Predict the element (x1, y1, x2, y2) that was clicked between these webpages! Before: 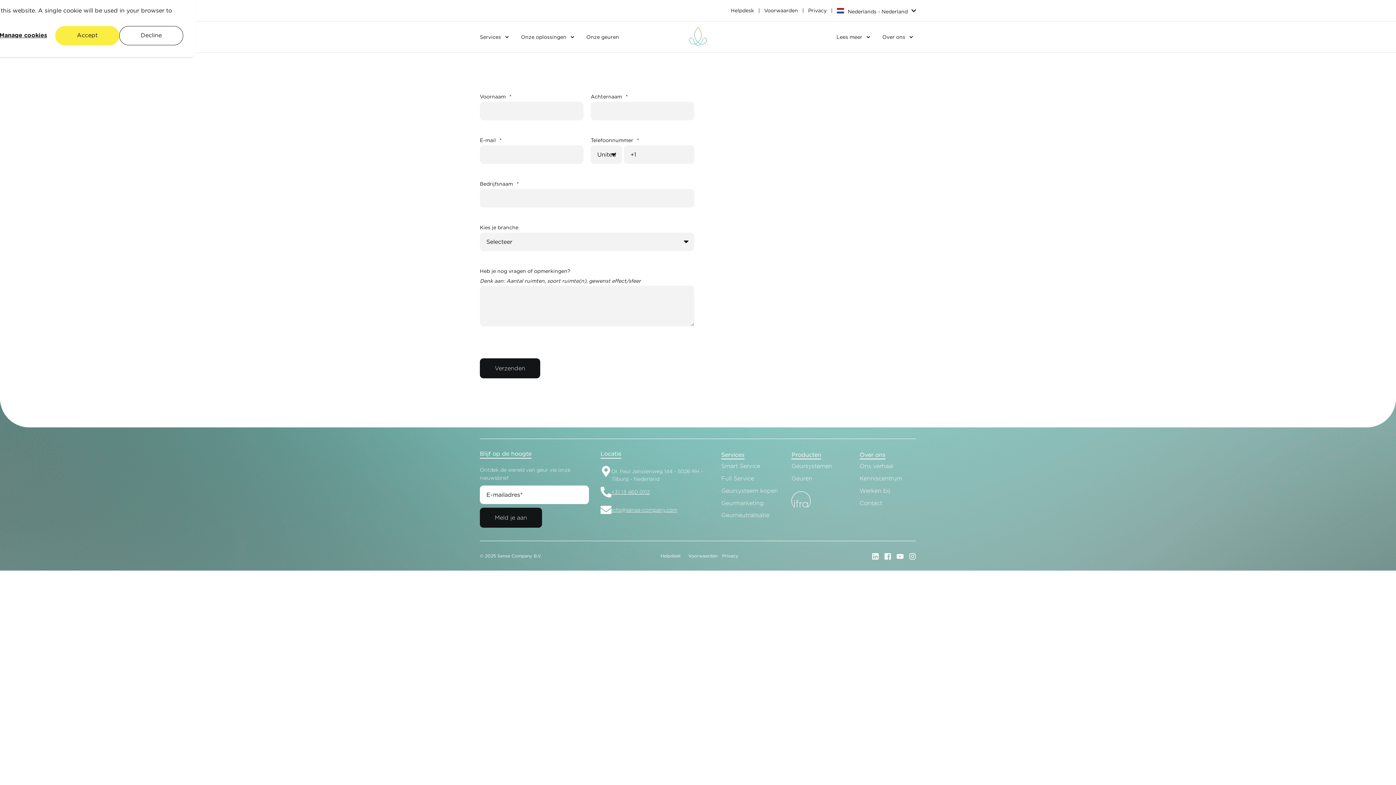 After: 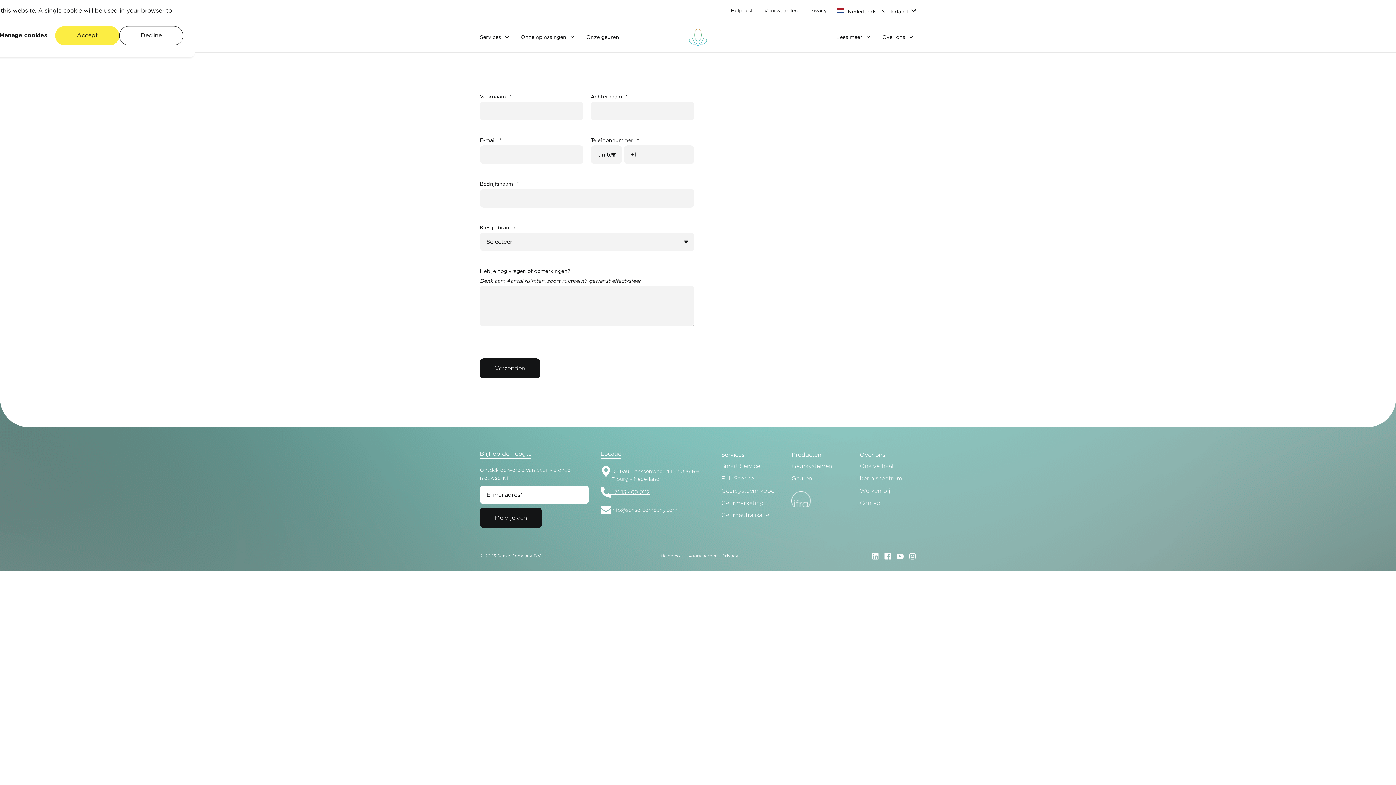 Action: label: ifra_logo bbox: (791, 491, 848, 507)